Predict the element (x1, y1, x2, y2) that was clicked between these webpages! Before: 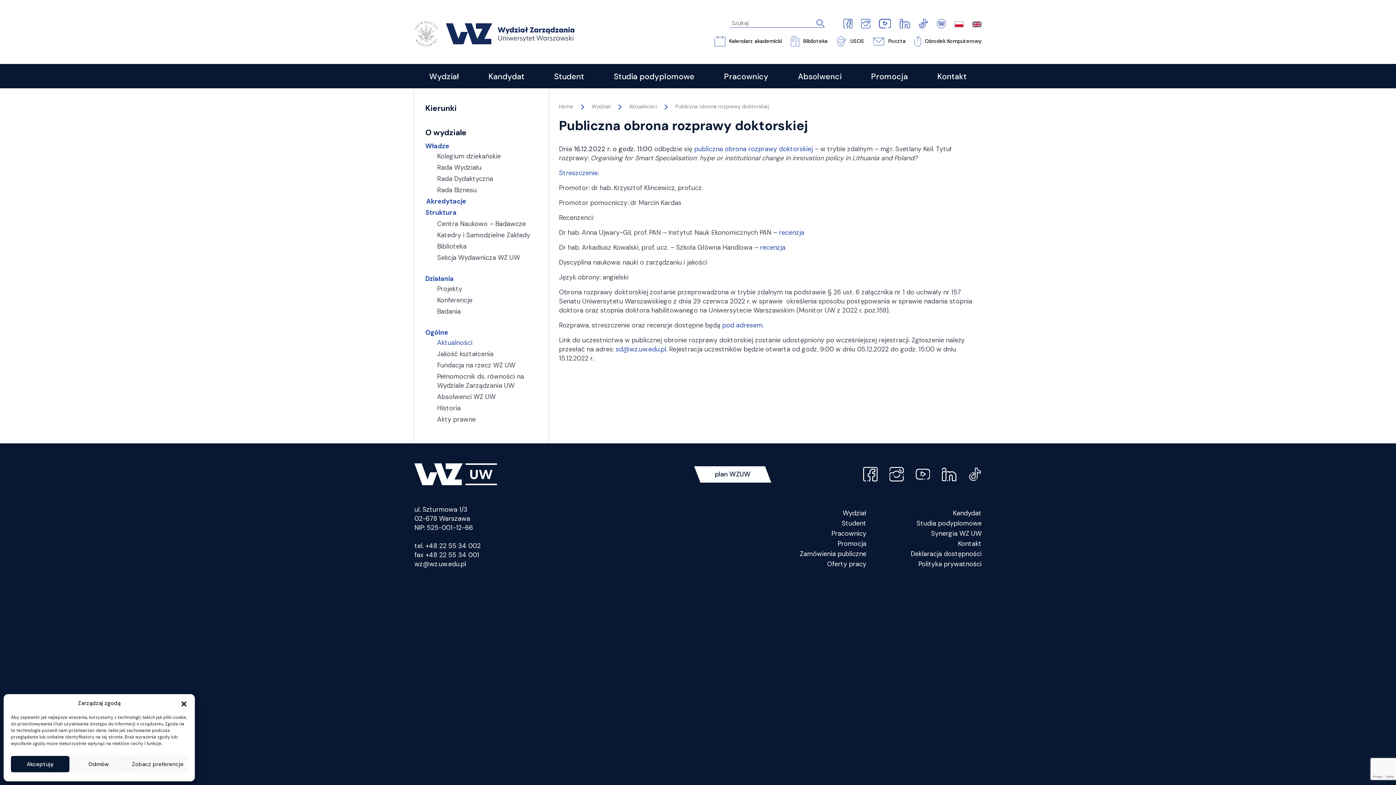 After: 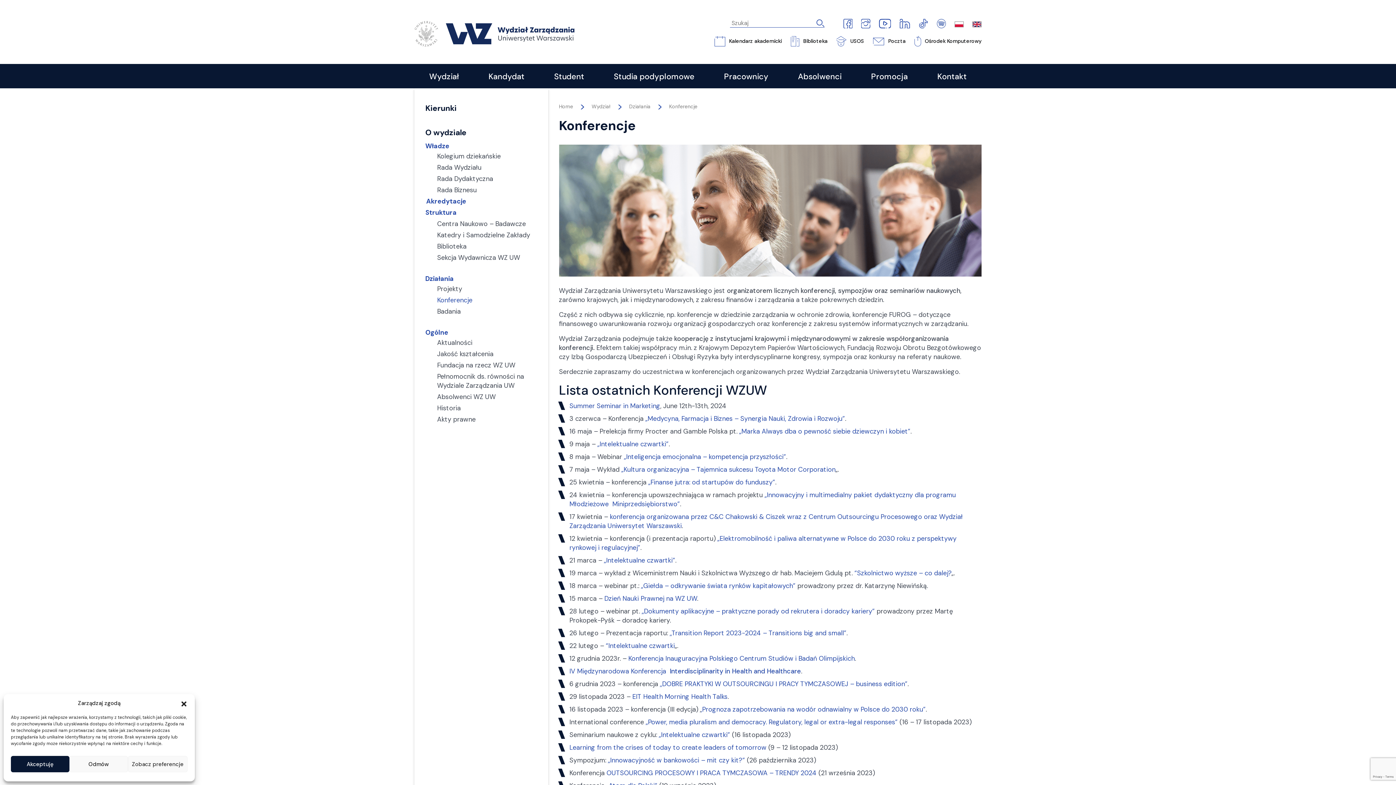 Action: label: Konferencje bbox: (437, 295, 537, 306)